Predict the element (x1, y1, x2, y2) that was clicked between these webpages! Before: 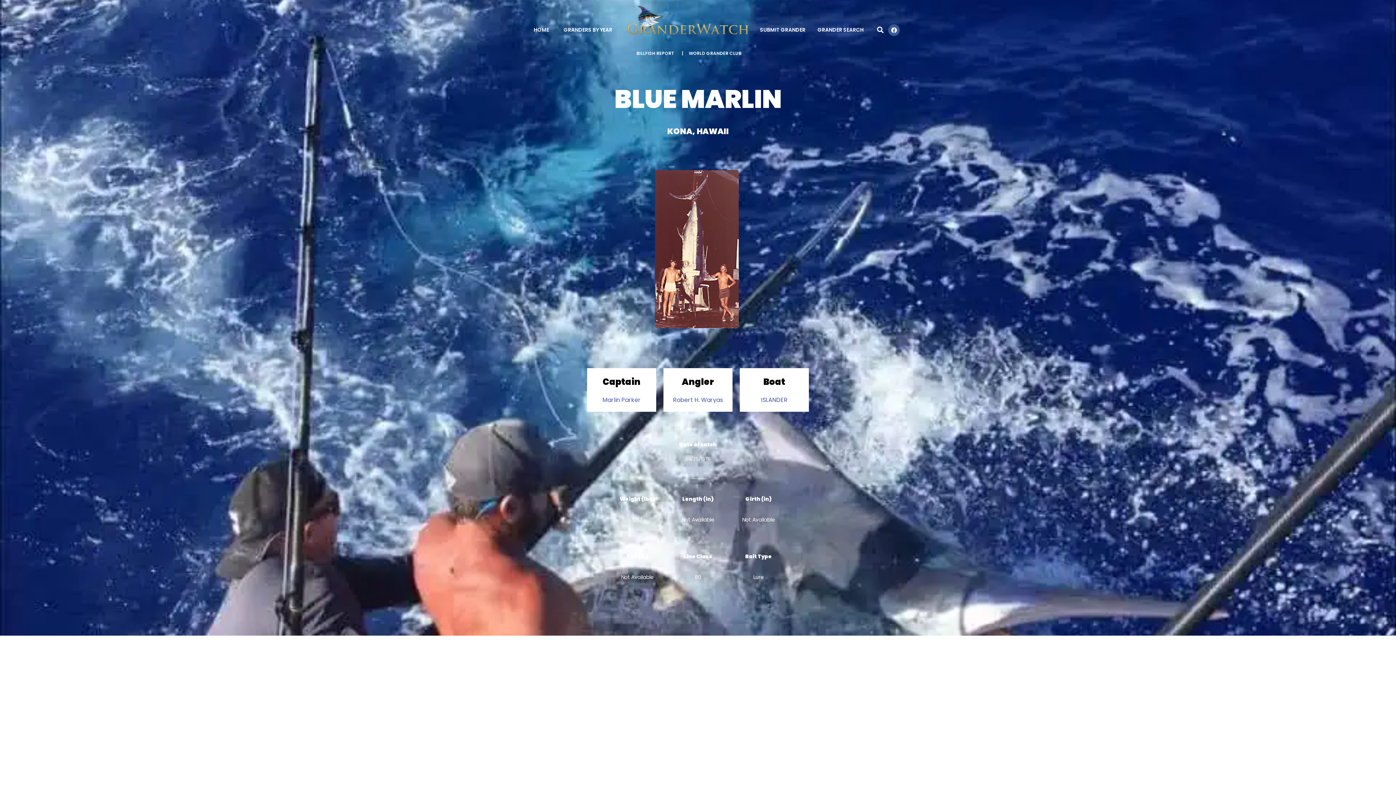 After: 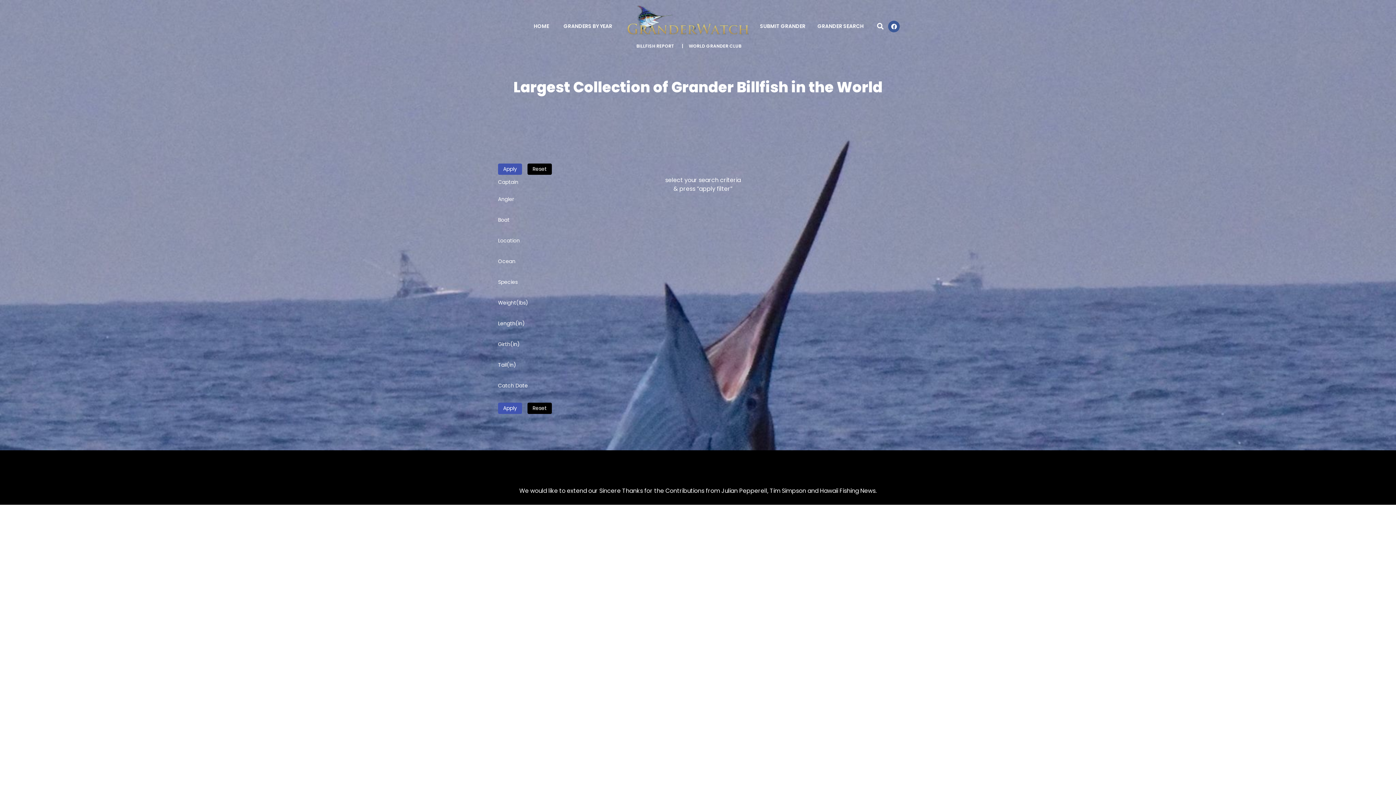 Action: label: GRANDER SEARCH bbox: (817, 26, 863, 33)